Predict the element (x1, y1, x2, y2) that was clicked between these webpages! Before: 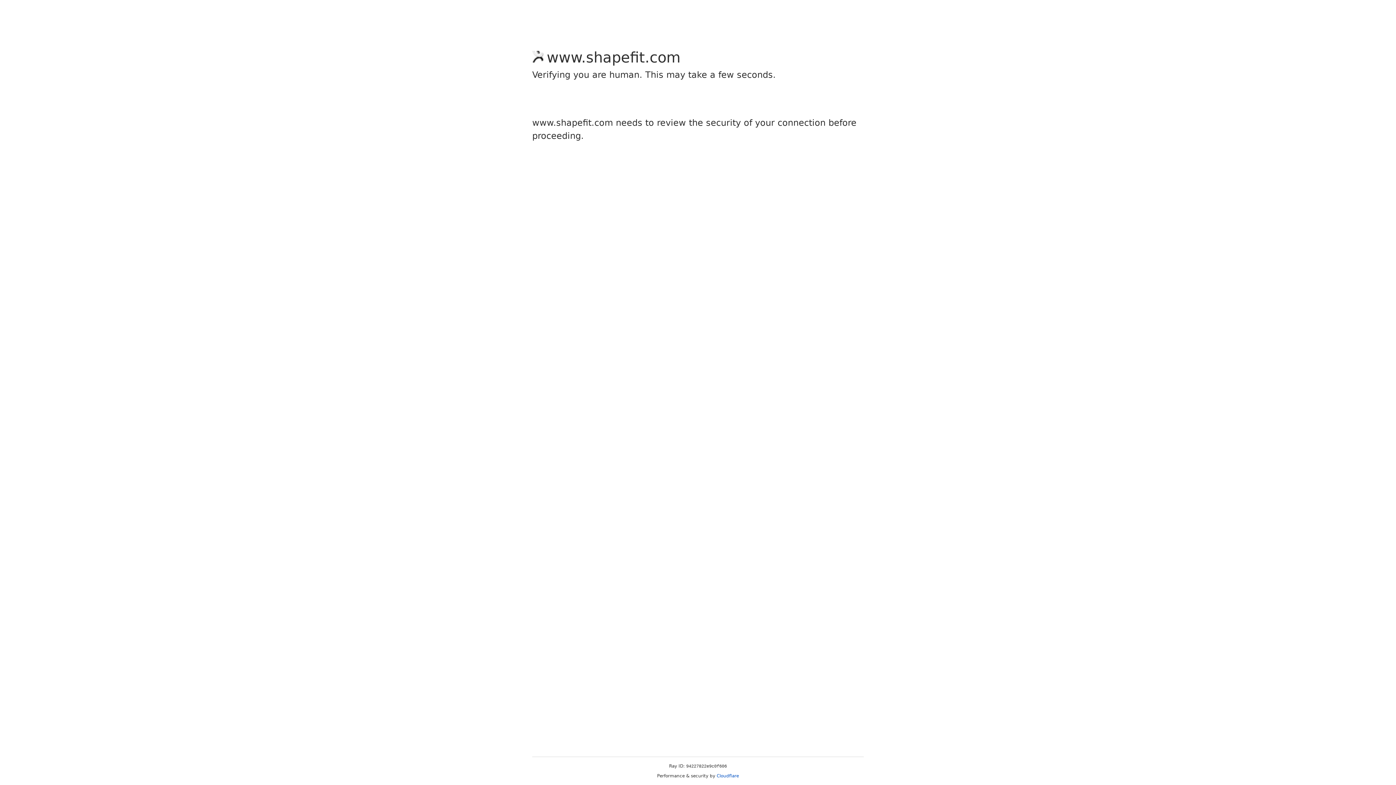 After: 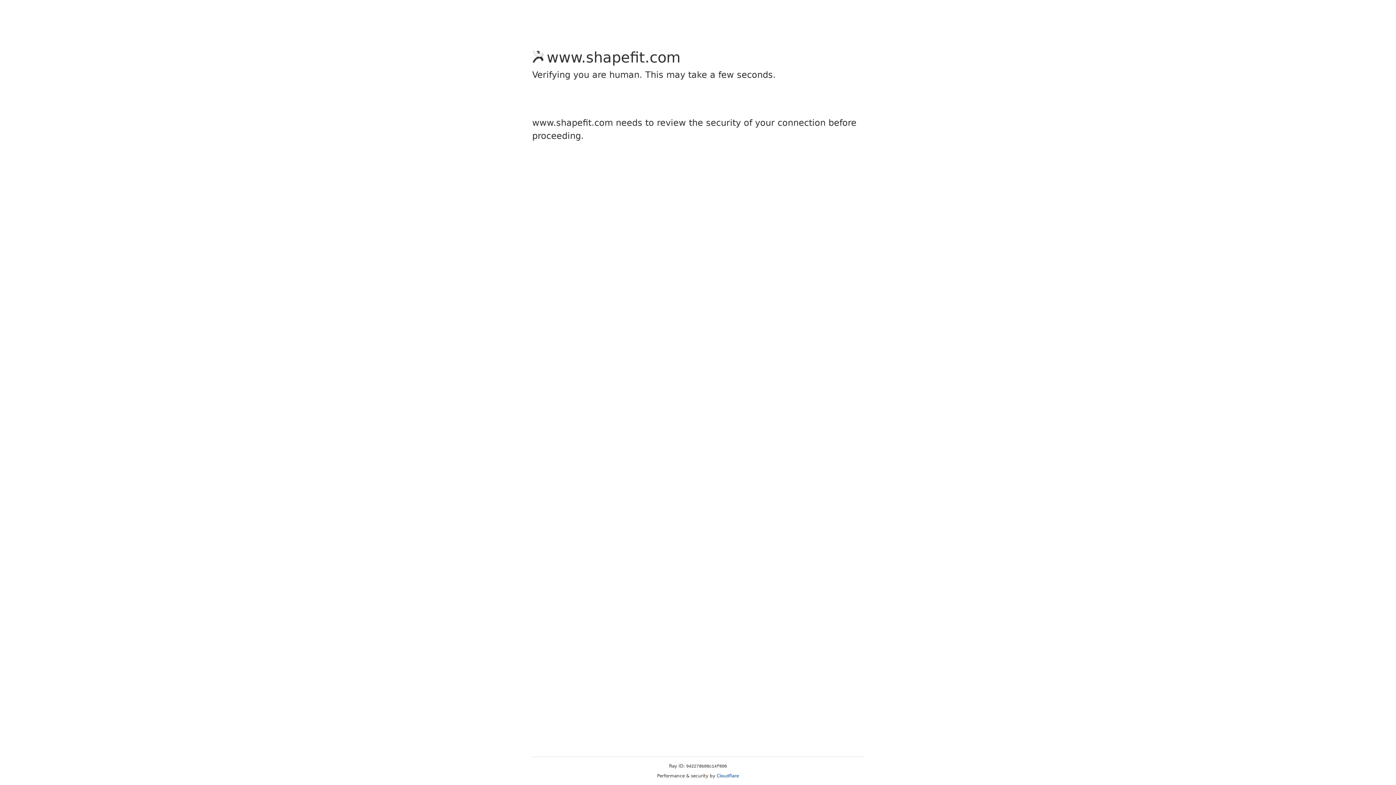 Action: label: Cloudflare bbox: (716, 773, 739, 778)